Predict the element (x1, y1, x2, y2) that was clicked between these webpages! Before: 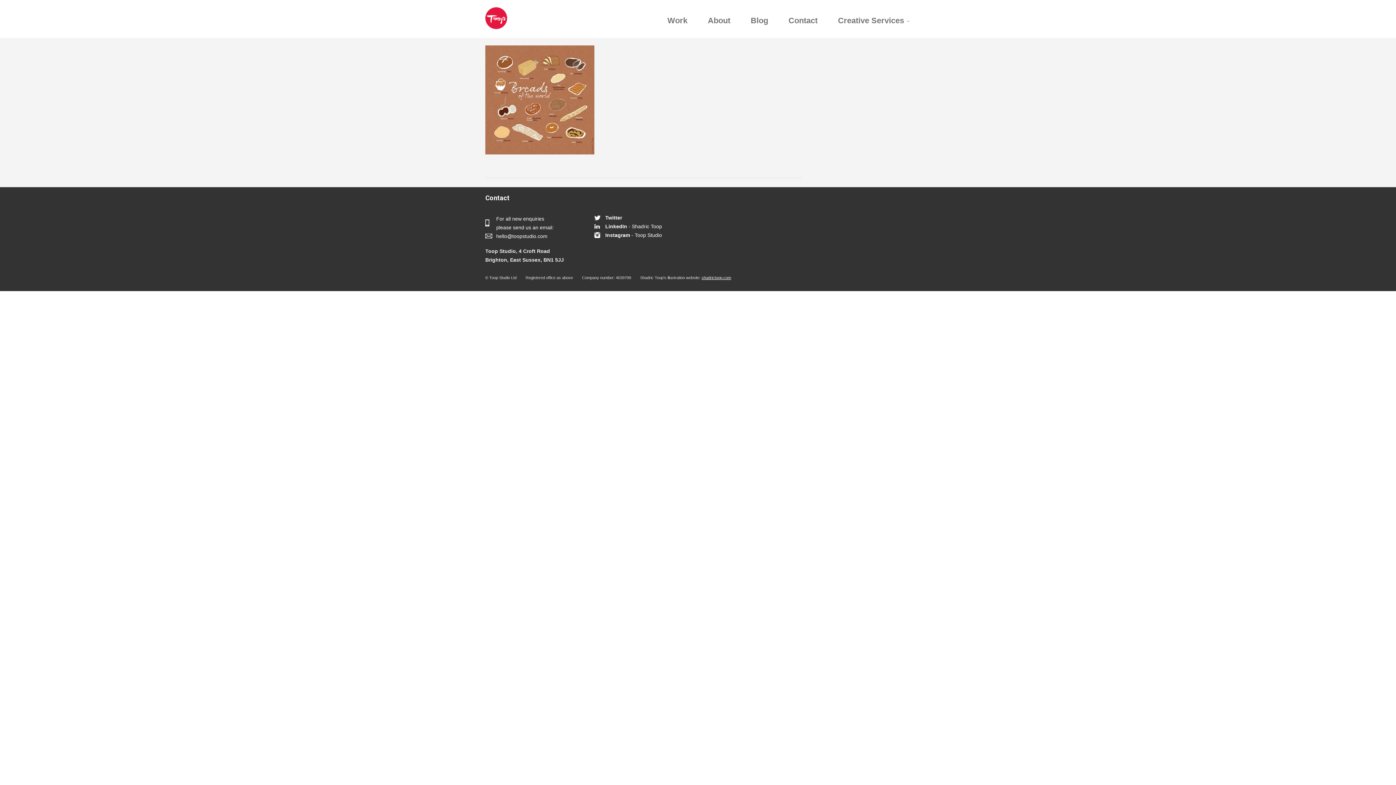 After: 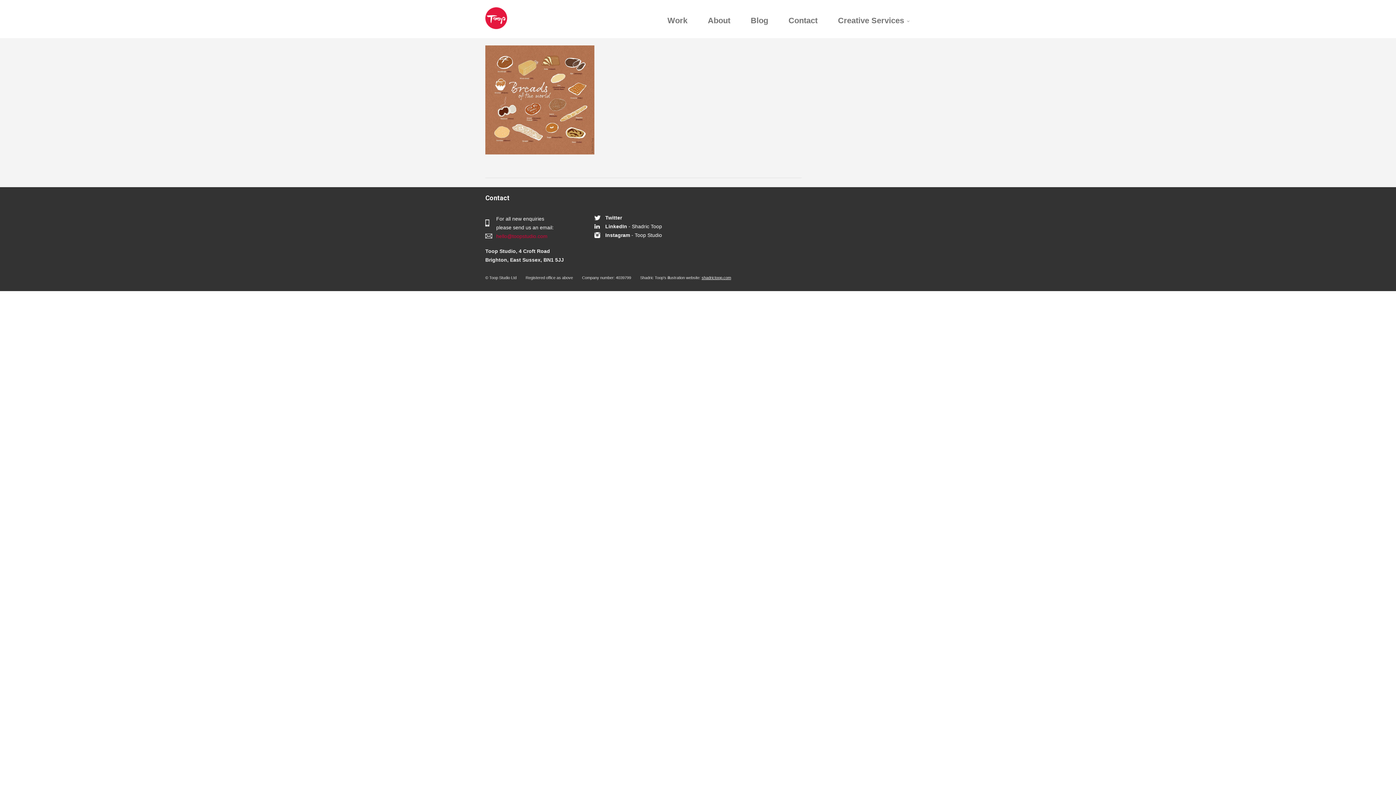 Action: label: hello@toopstudio.com bbox: (496, 233, 547, 239)